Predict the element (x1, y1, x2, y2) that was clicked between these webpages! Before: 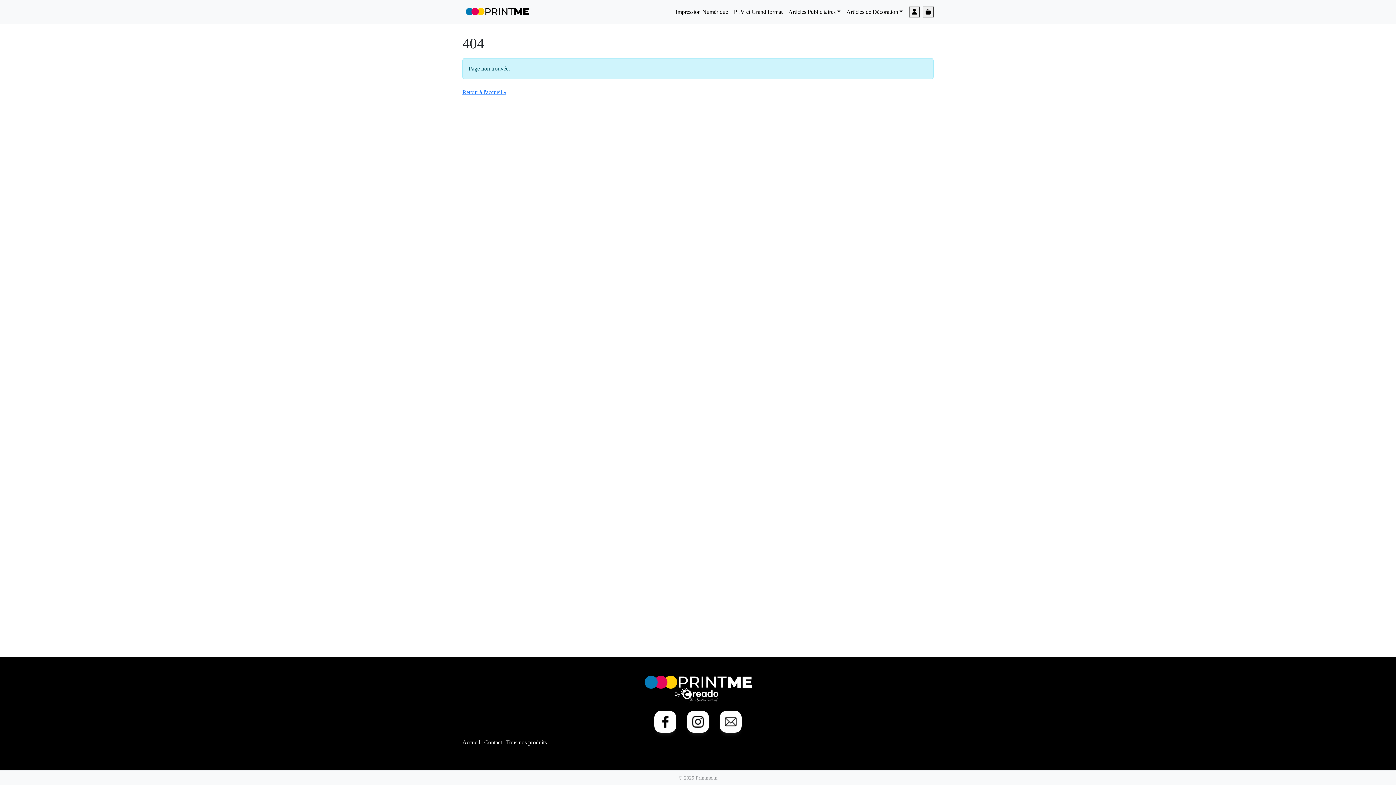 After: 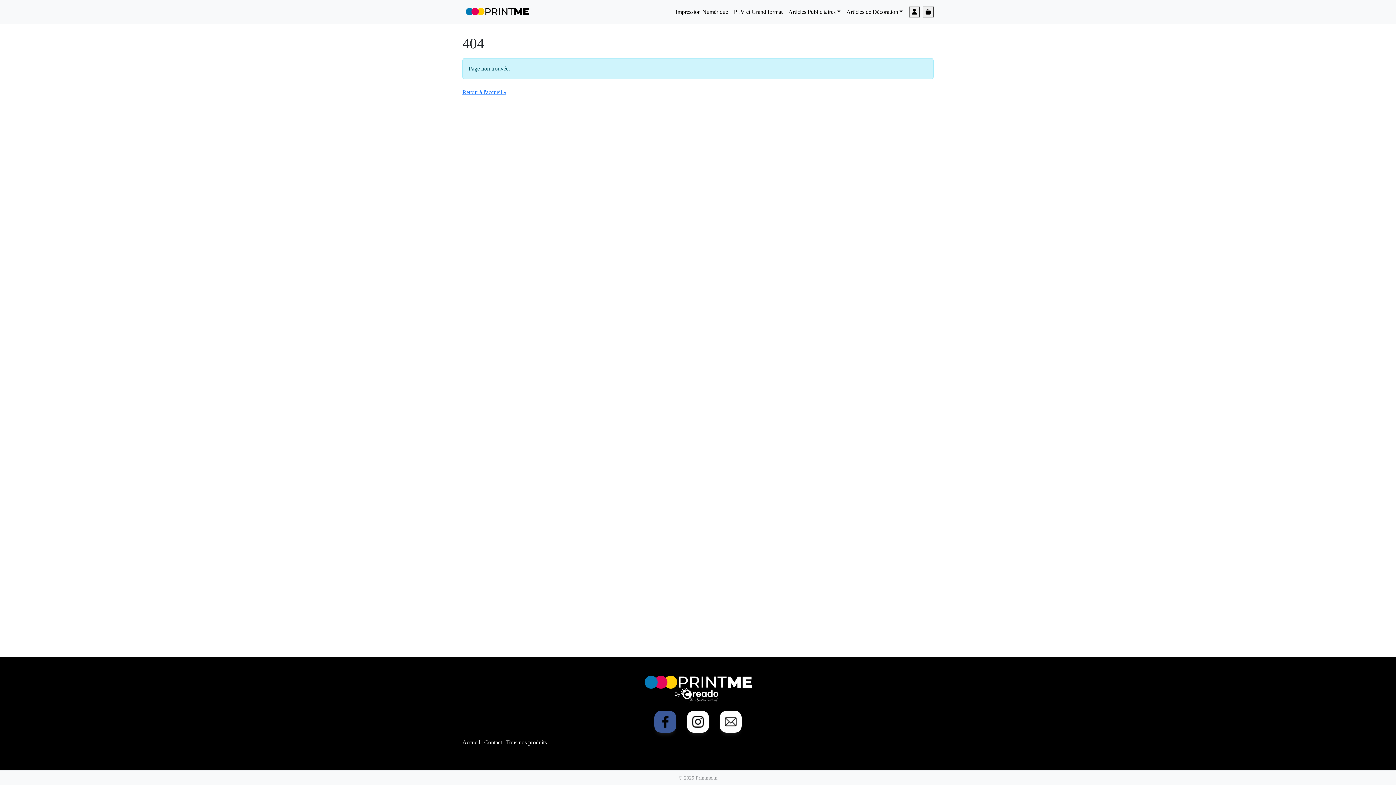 Action: bbox: (659, 716, 671, 728)